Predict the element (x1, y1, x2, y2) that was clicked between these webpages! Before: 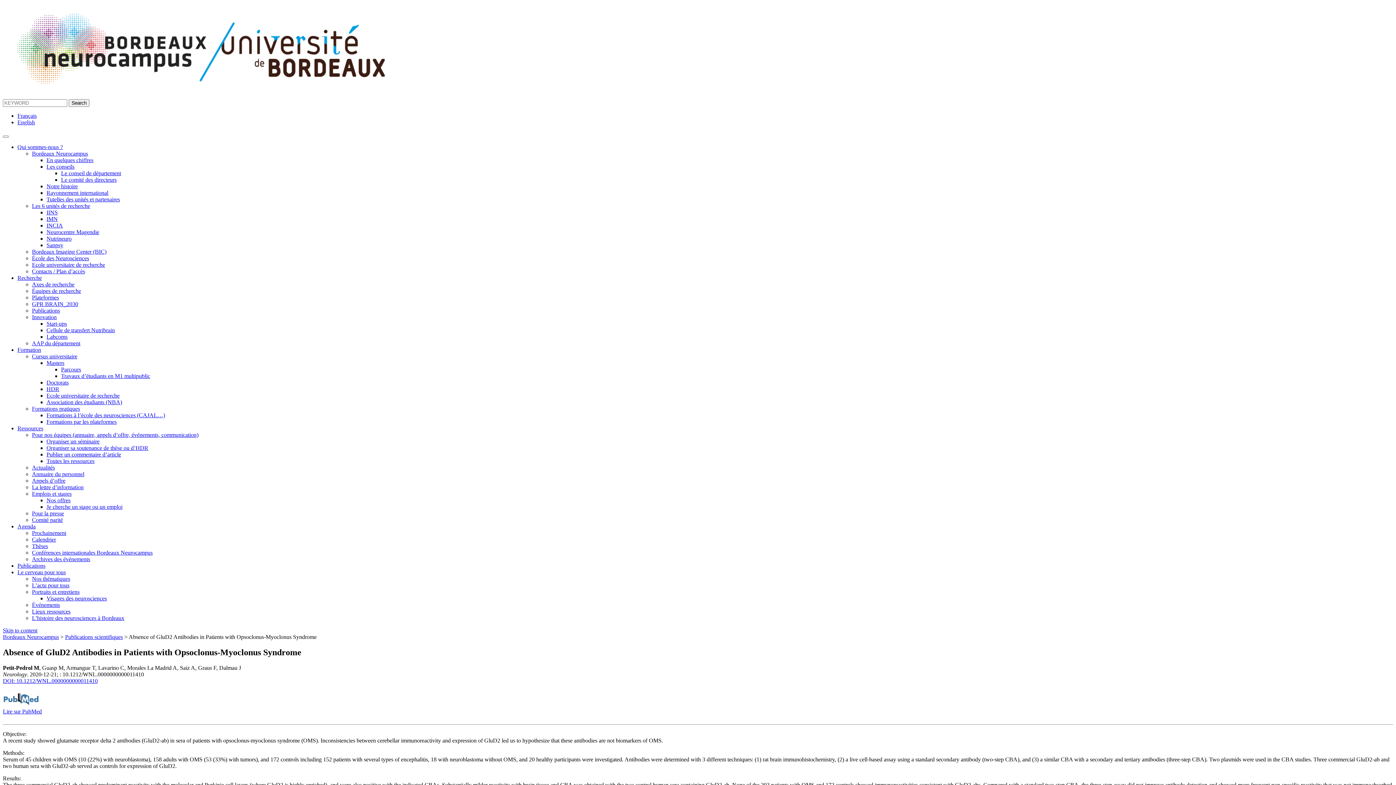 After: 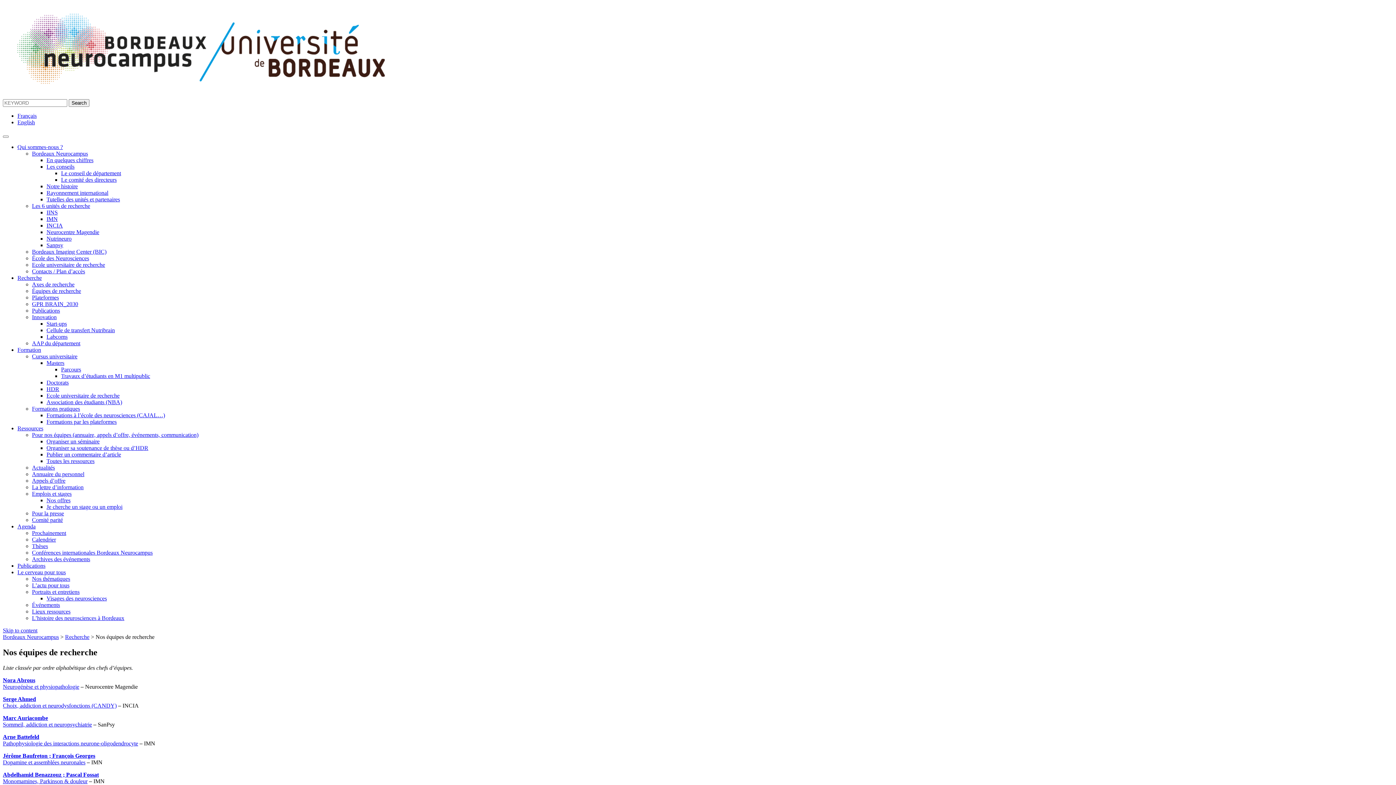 Action: label: Équipes de recherche bbox: (32, 288, 81, 294)